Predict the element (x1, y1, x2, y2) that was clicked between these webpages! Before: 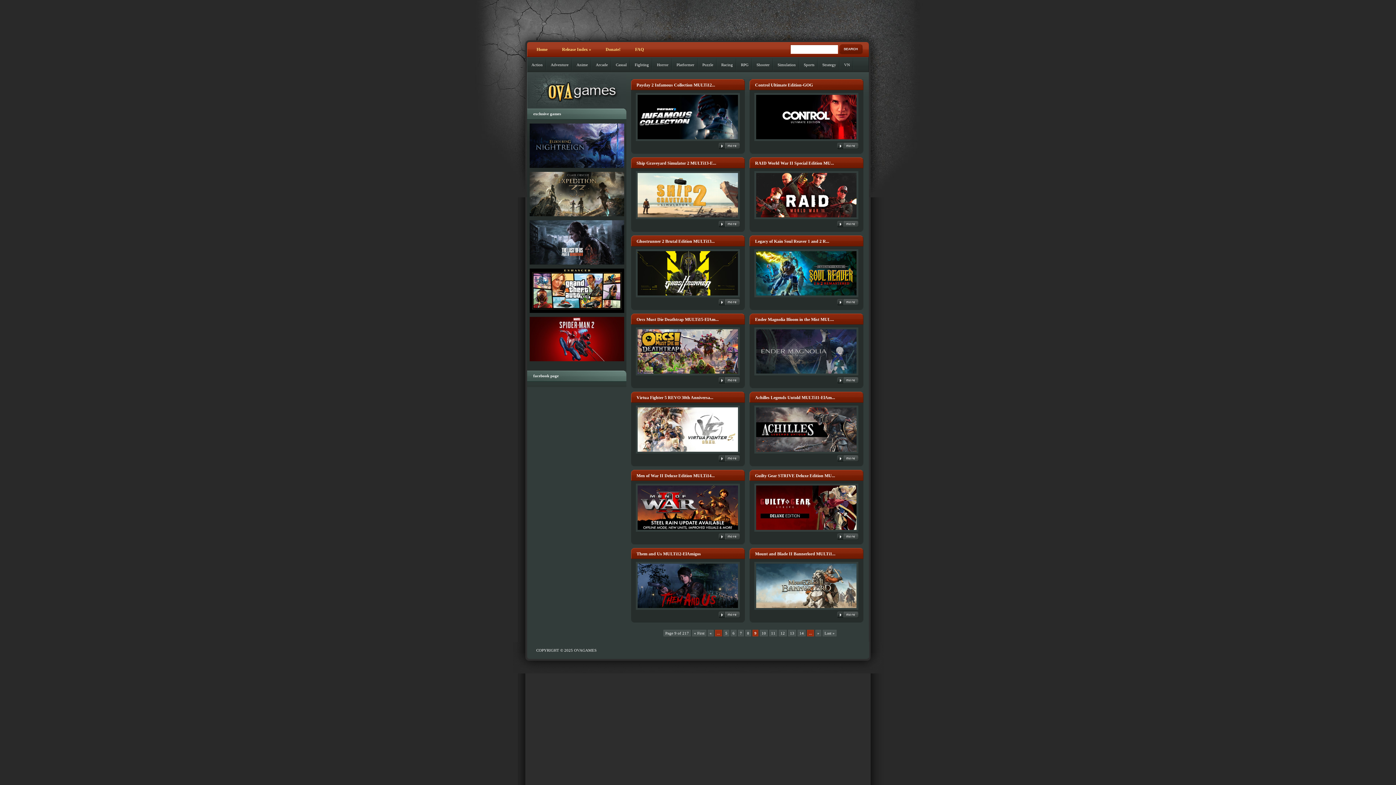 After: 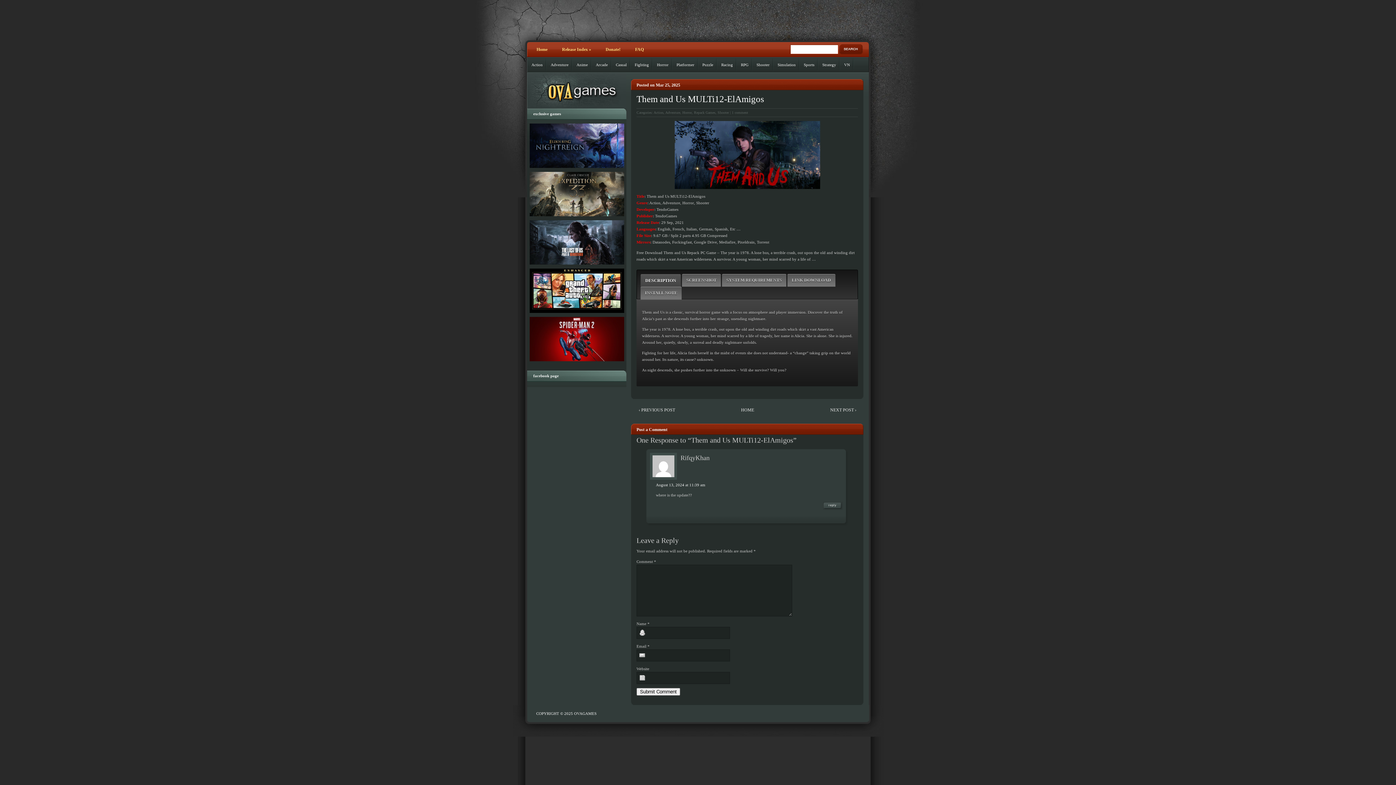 Action: bbox: (718, 612, 740, 618)